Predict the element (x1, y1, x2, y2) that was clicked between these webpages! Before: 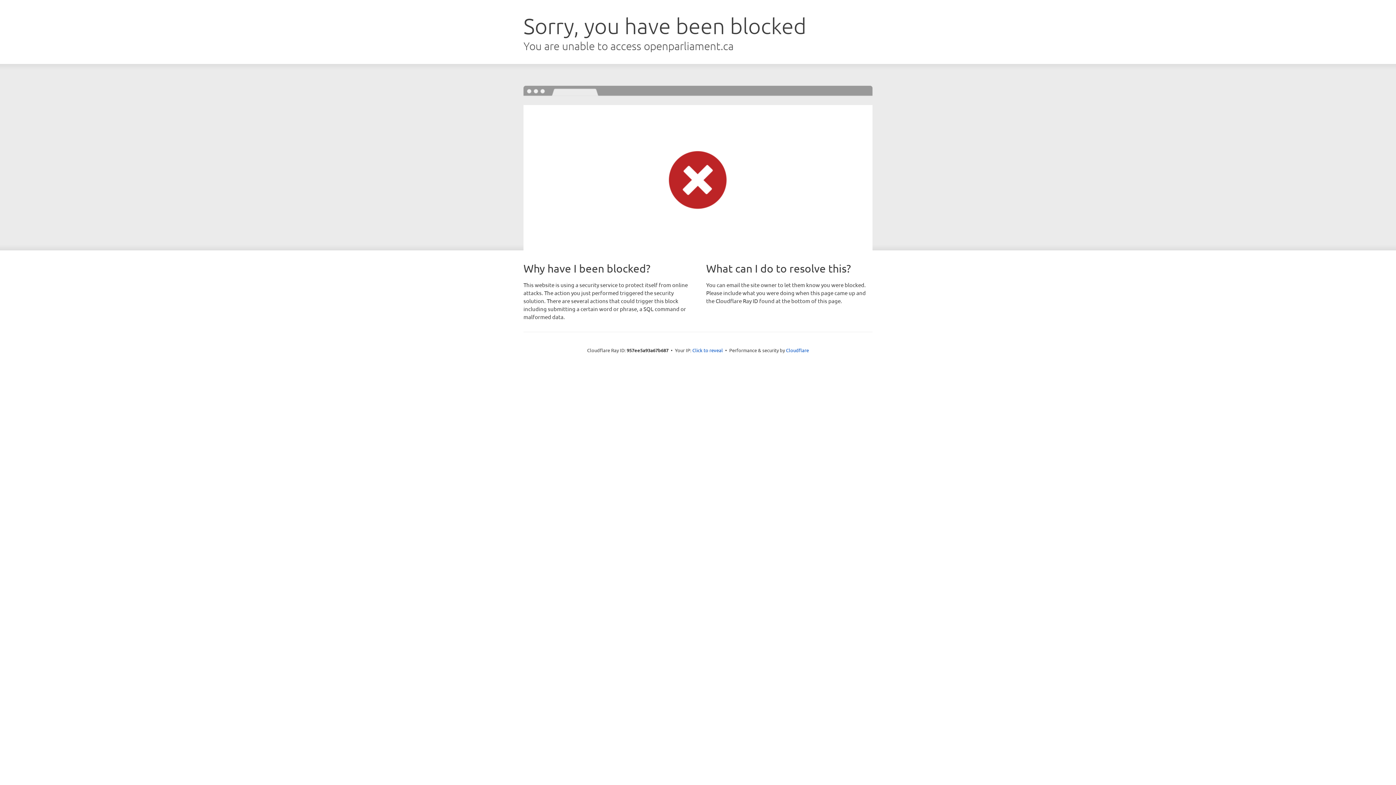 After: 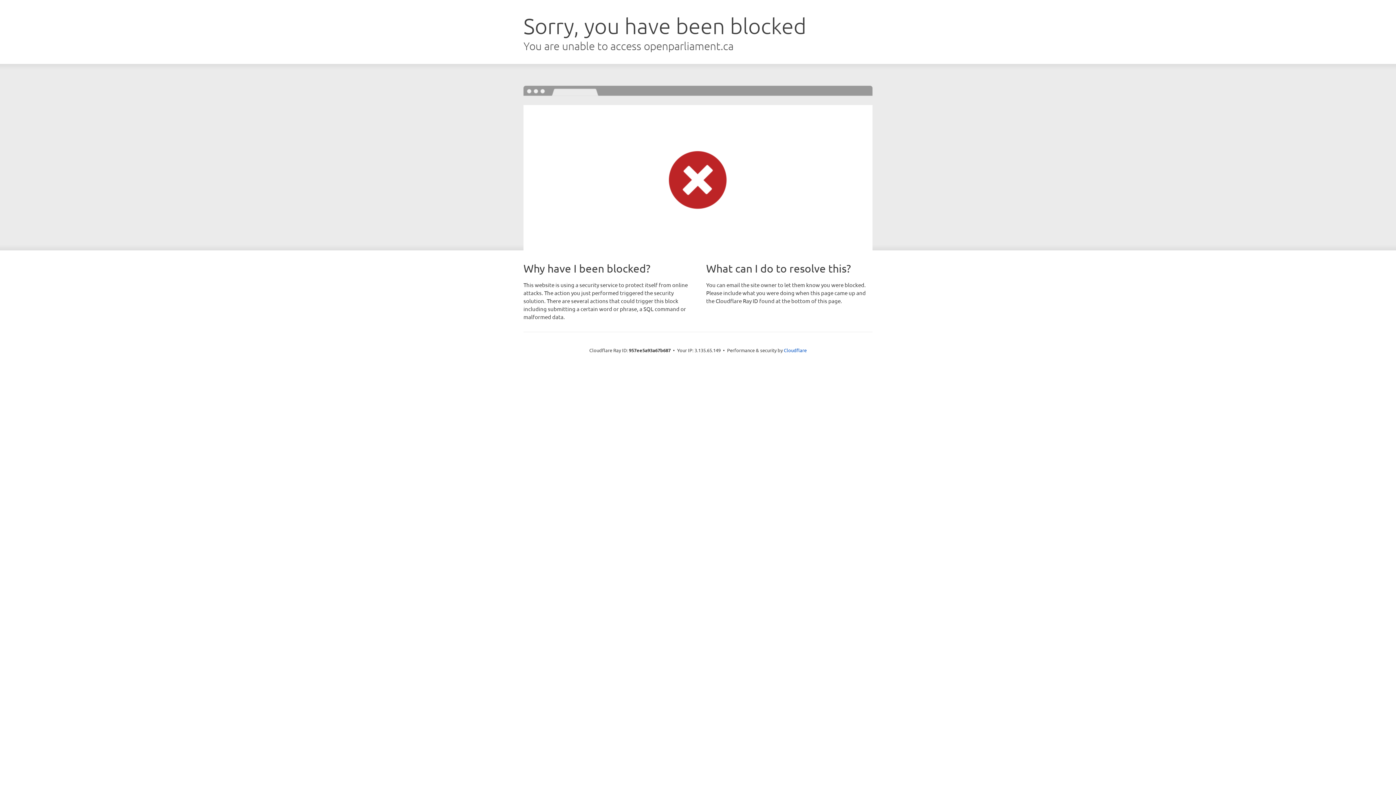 Action: label: Click to reveal bbox: (692, 346, 723, 353)